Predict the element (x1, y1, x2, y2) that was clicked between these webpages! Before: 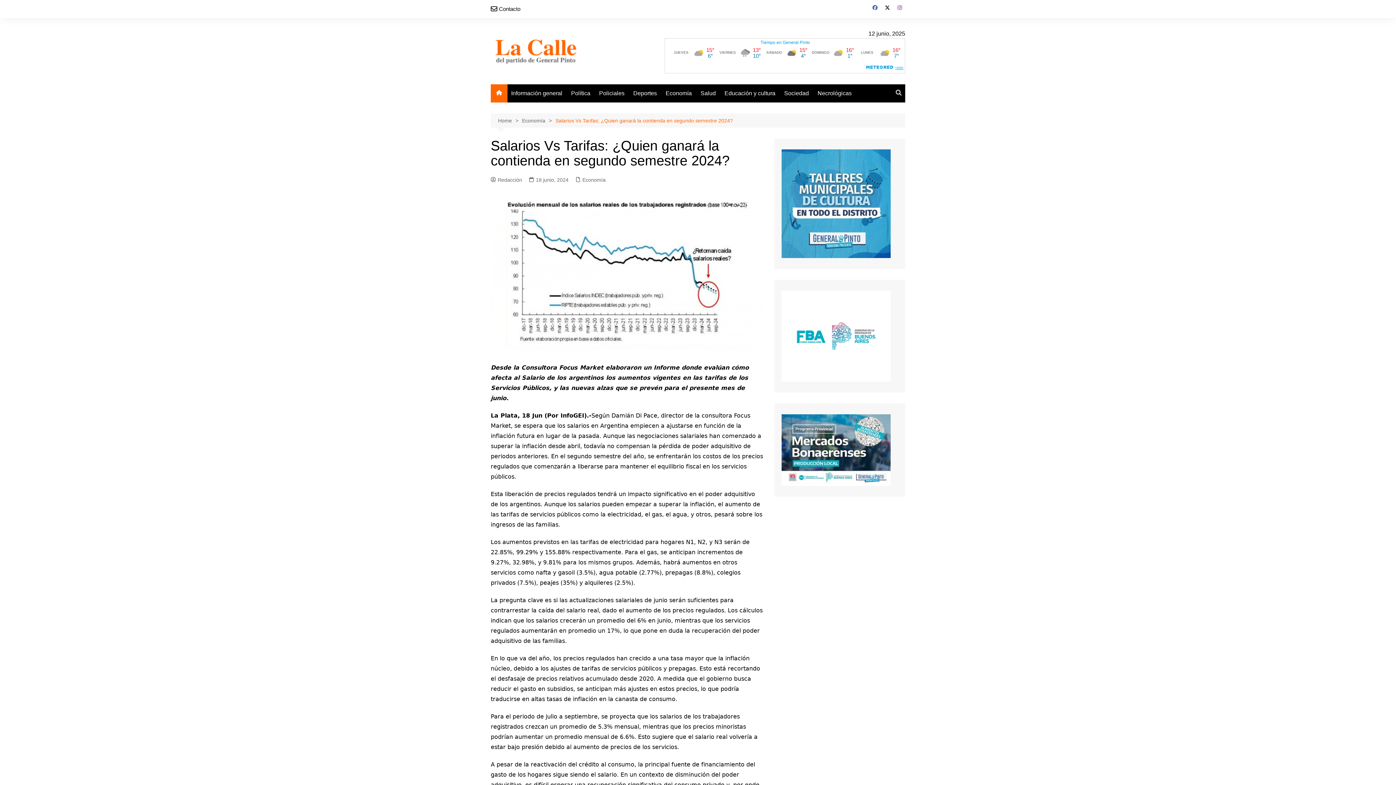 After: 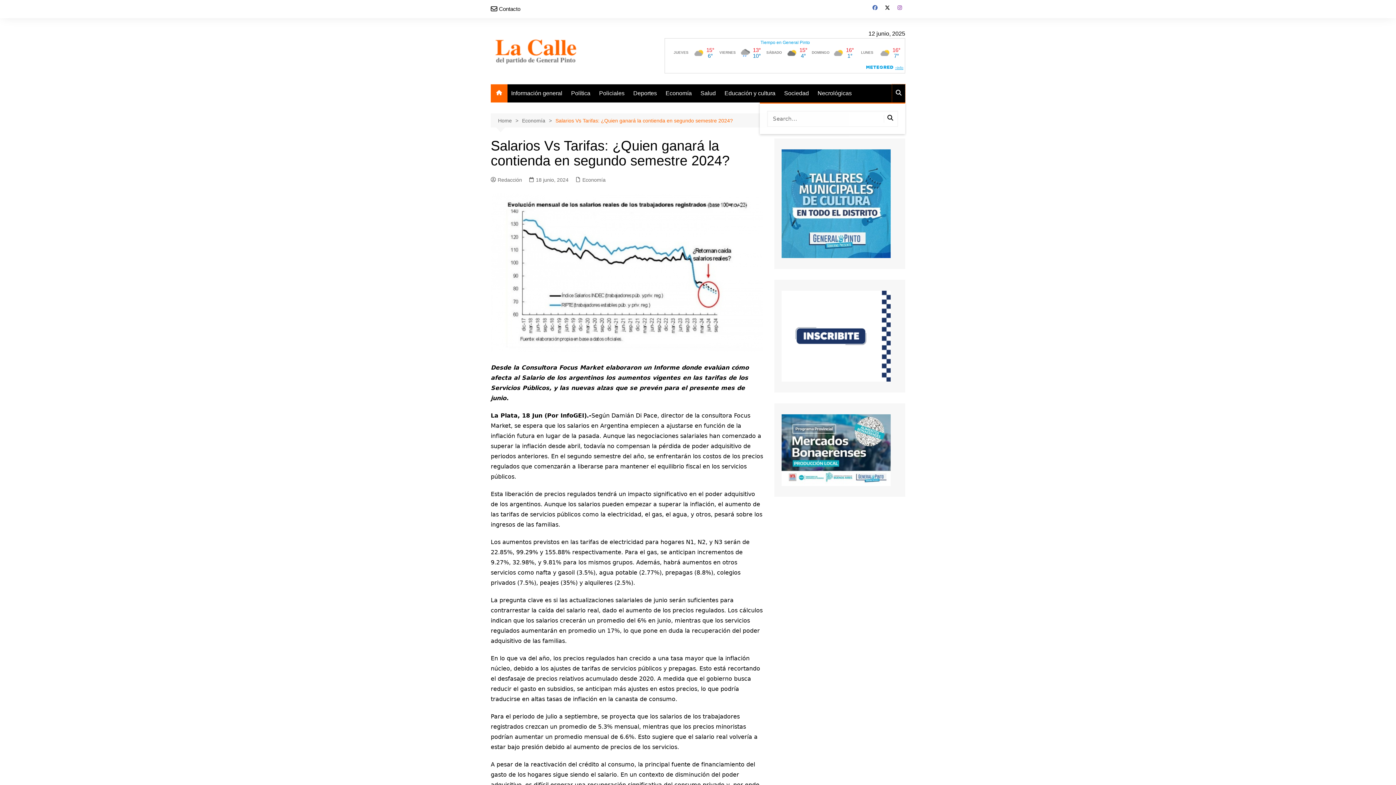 Action: bbox: (892, 84, 905, 102)